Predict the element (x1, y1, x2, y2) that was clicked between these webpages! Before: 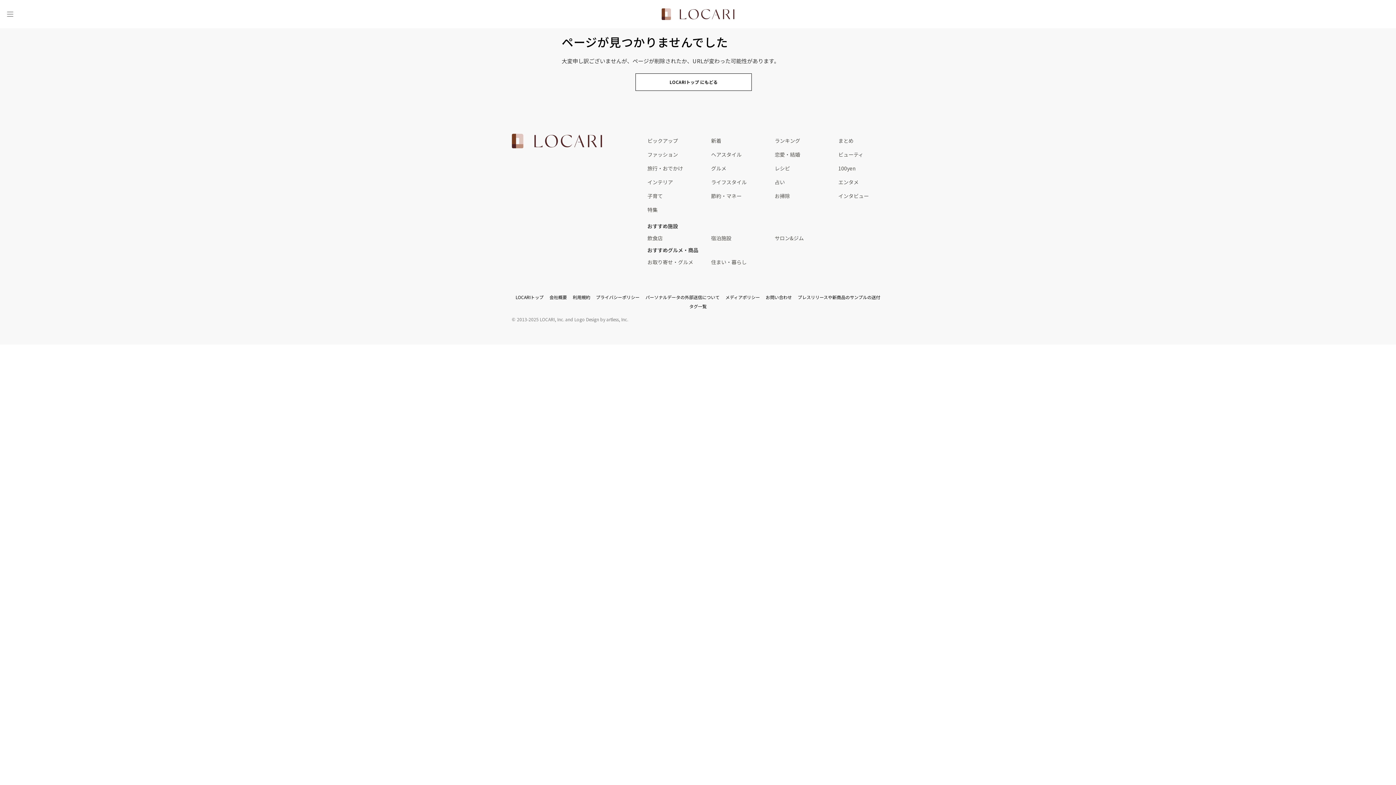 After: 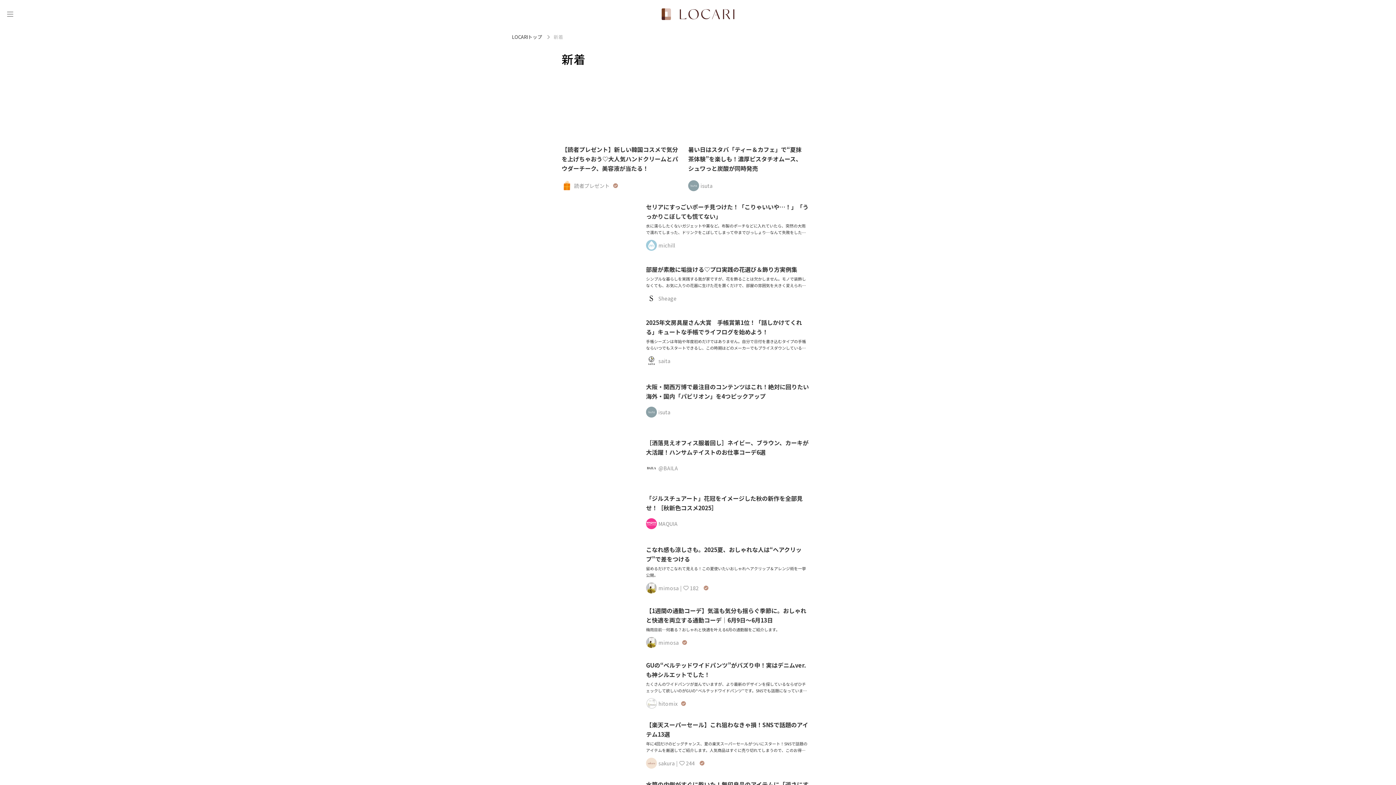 Action: label: 新着 bbox: (711, 133, 774, 147)